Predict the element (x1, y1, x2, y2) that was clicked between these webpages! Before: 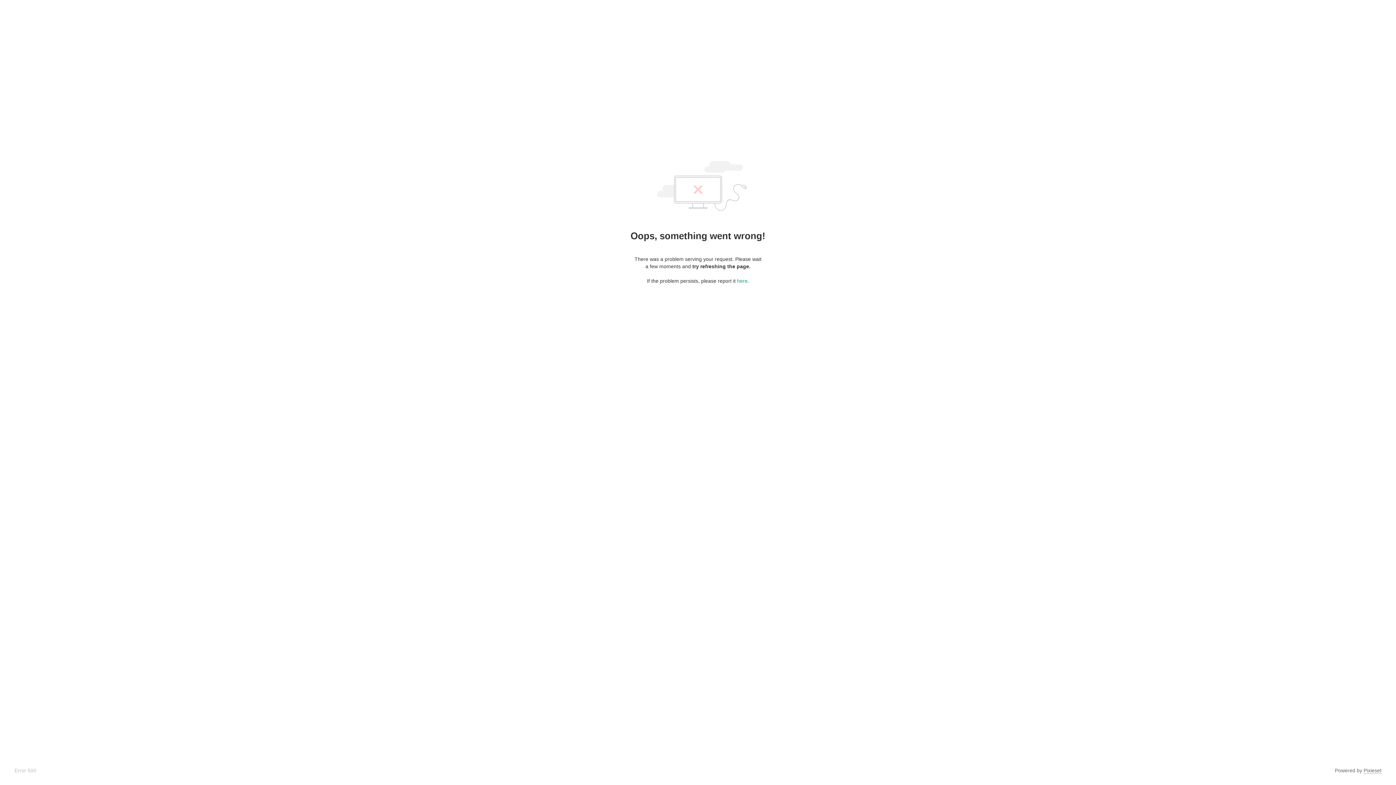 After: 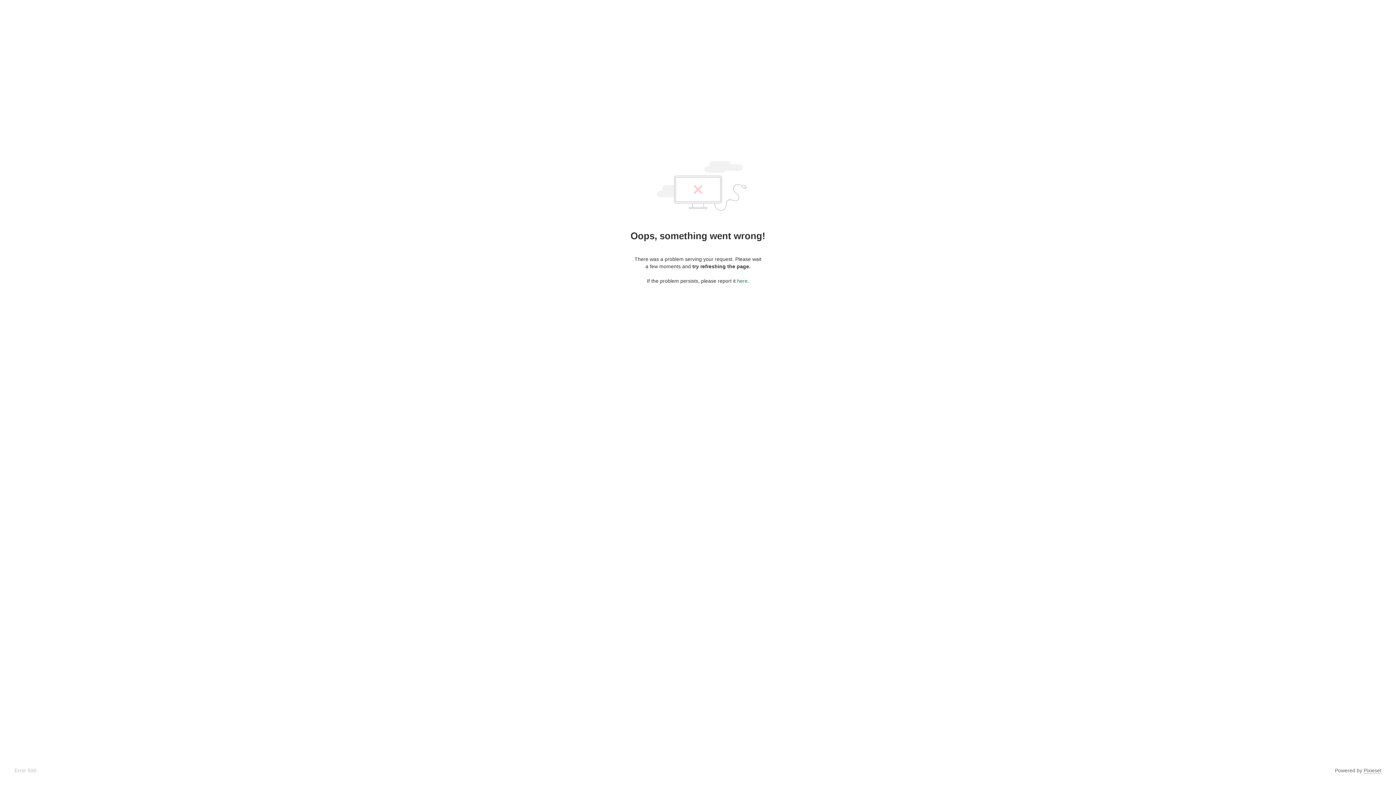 Action: bbox: (737, 278, 747, 284) label: here